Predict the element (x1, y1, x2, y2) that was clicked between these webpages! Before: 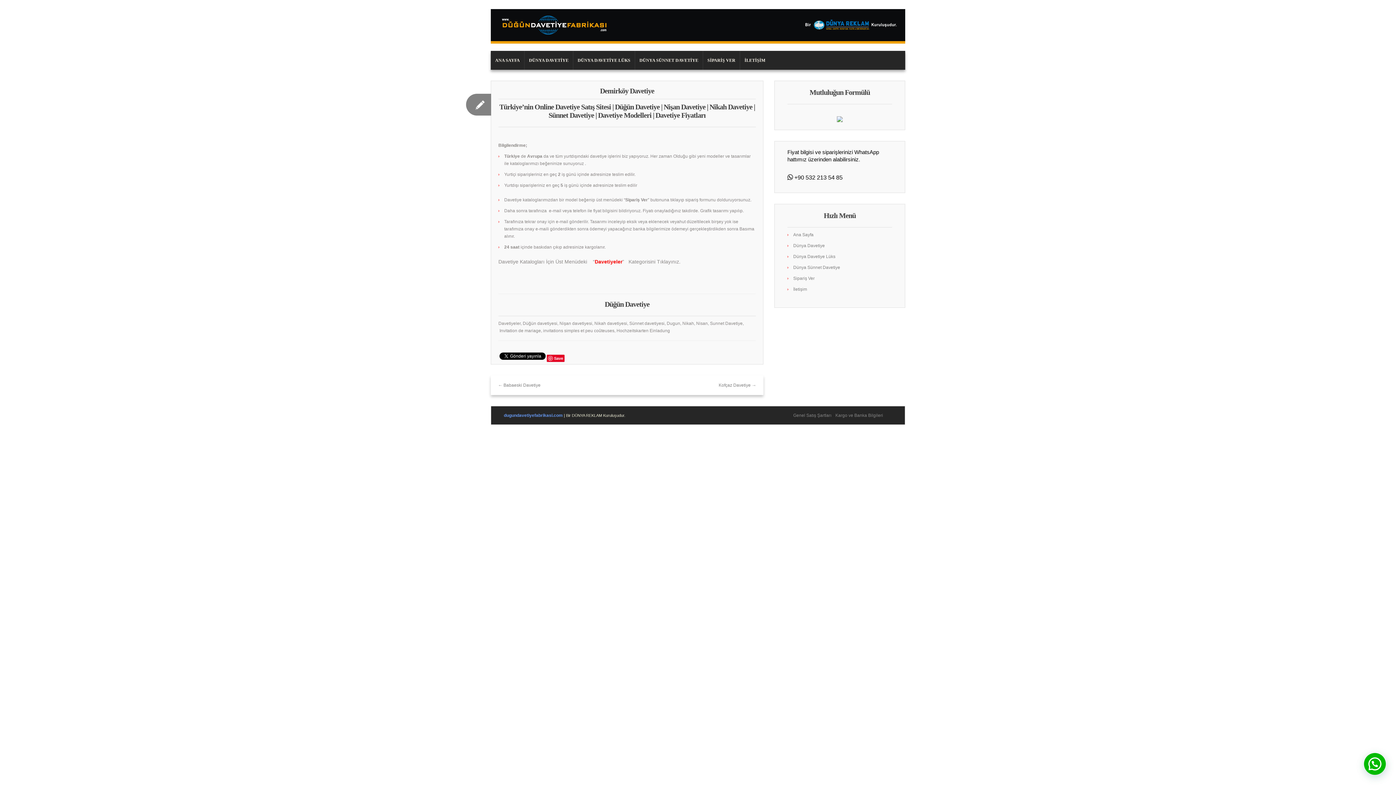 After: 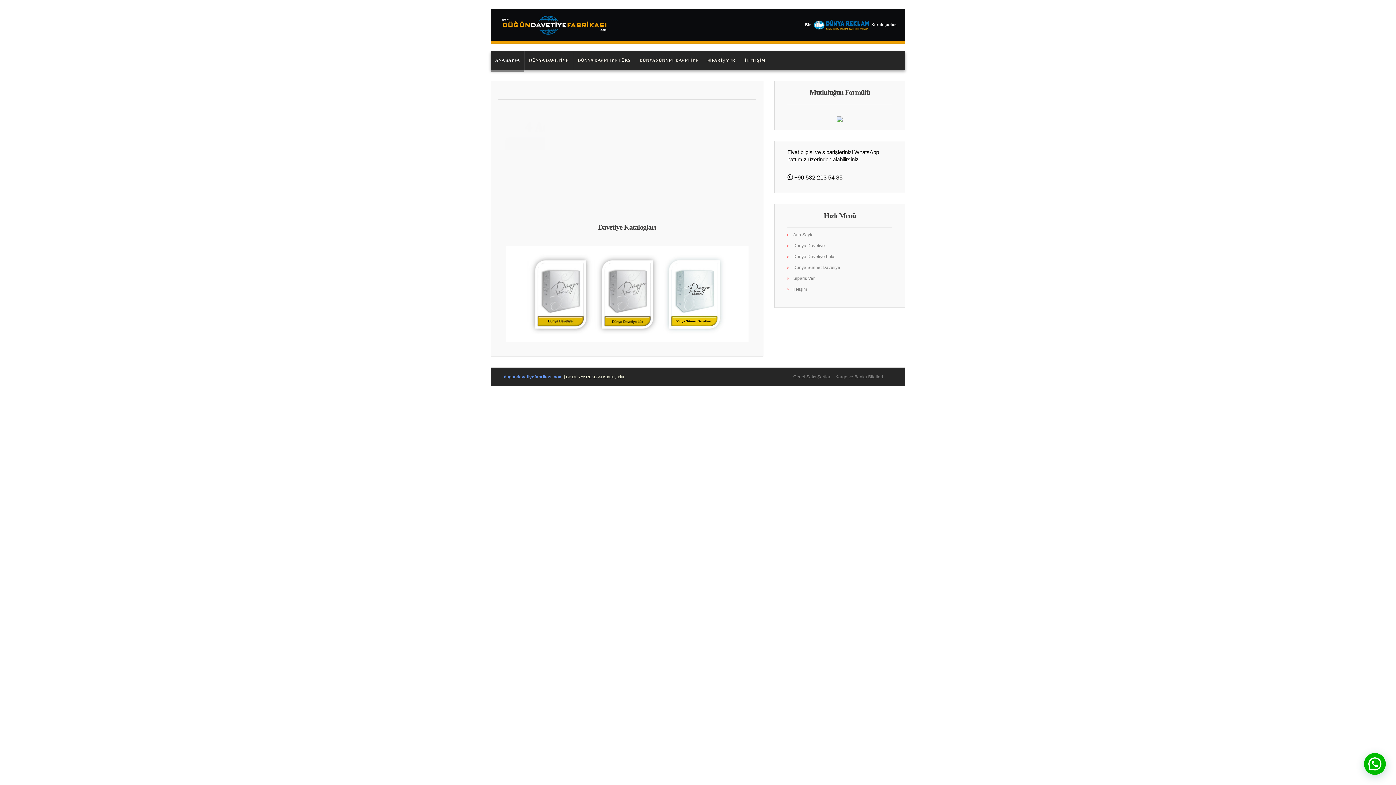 Action: label: ANA SAYFA bbox: (490, 50, 524, 69)